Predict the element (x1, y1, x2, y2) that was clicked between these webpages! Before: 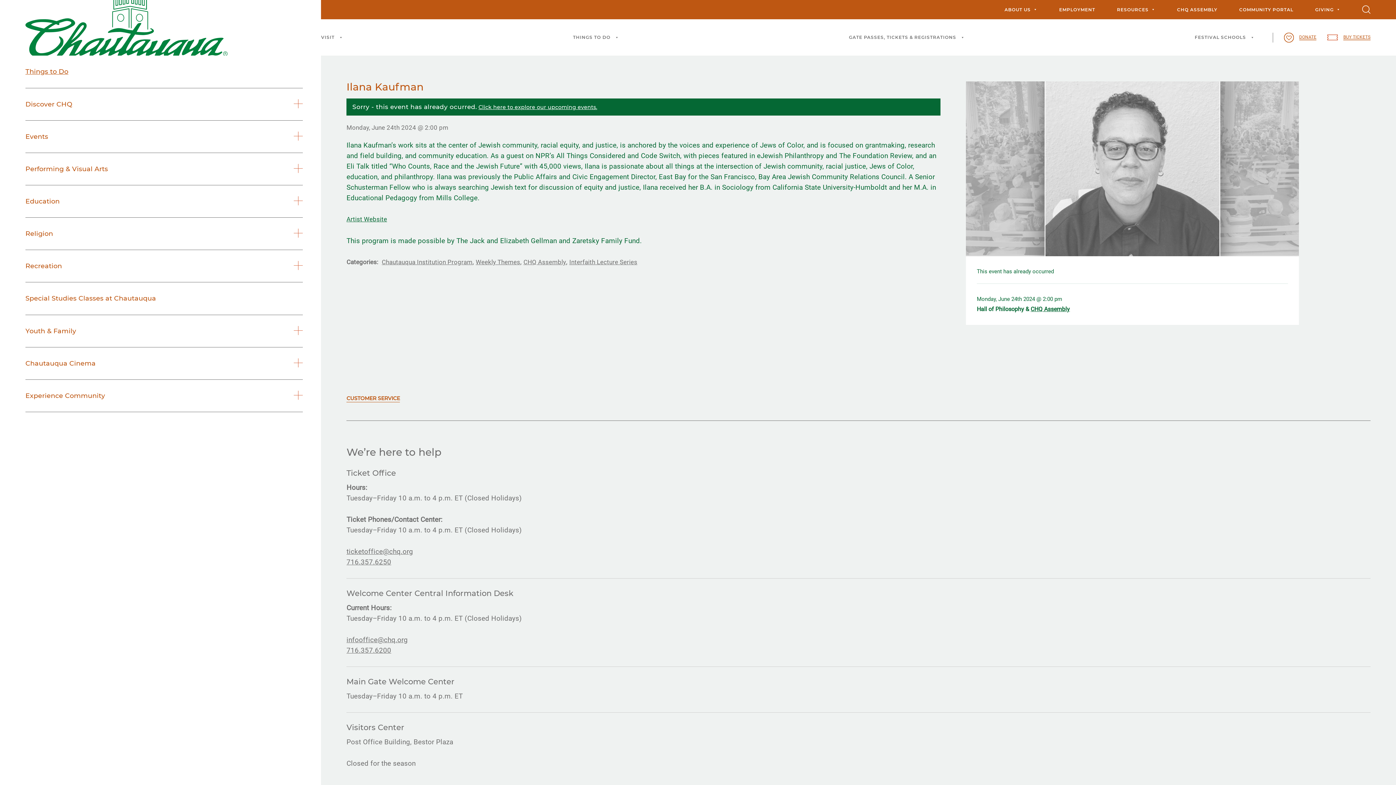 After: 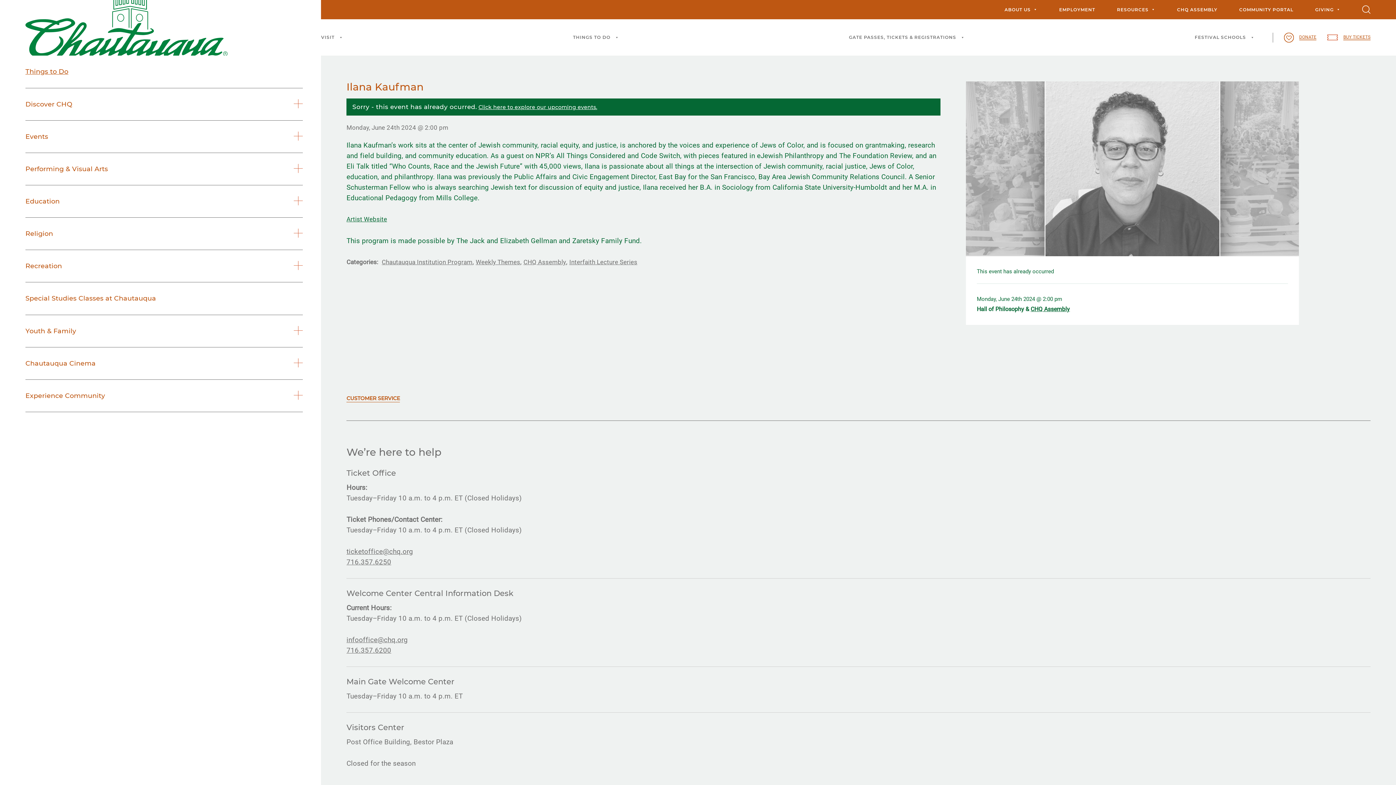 Action: label: 716.357.6200 bbox: (346, 645, 391, 655)